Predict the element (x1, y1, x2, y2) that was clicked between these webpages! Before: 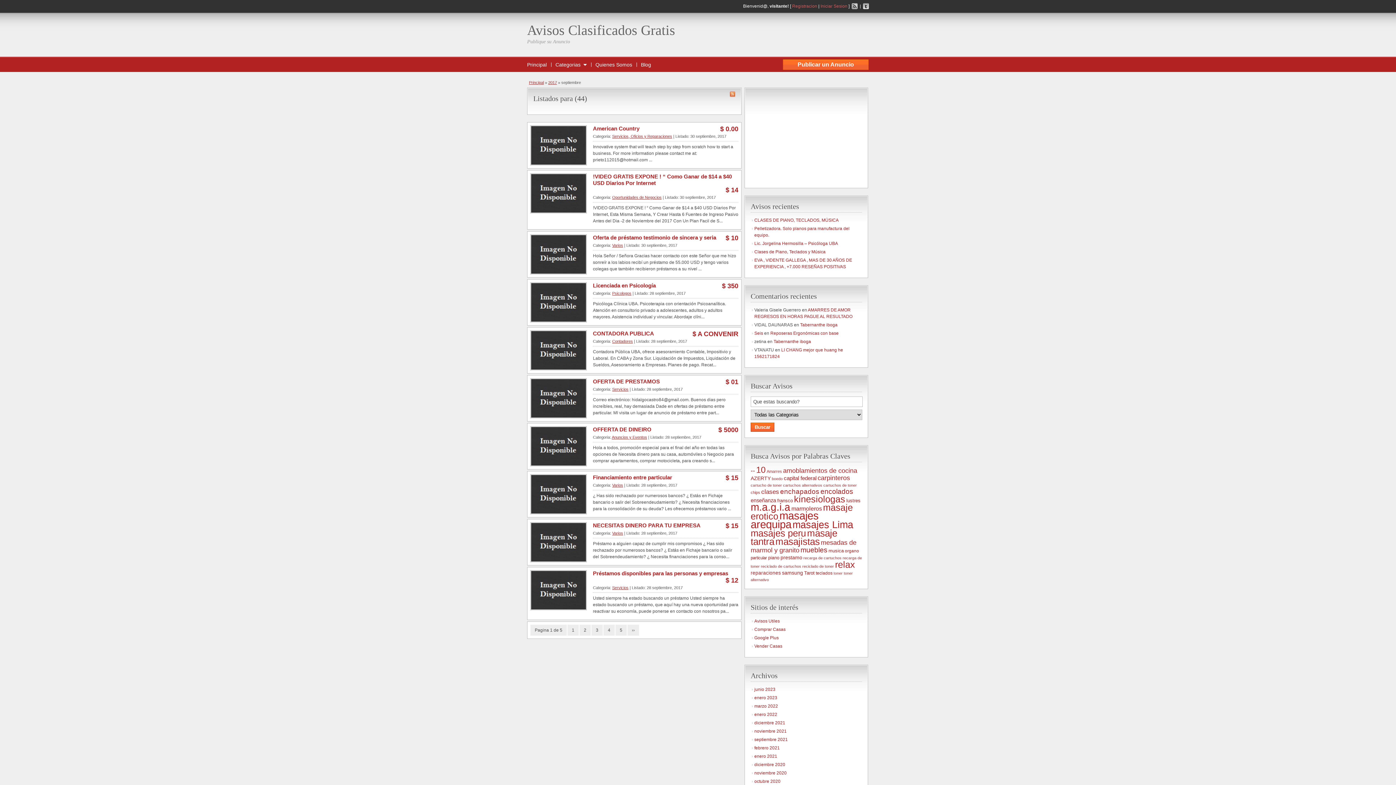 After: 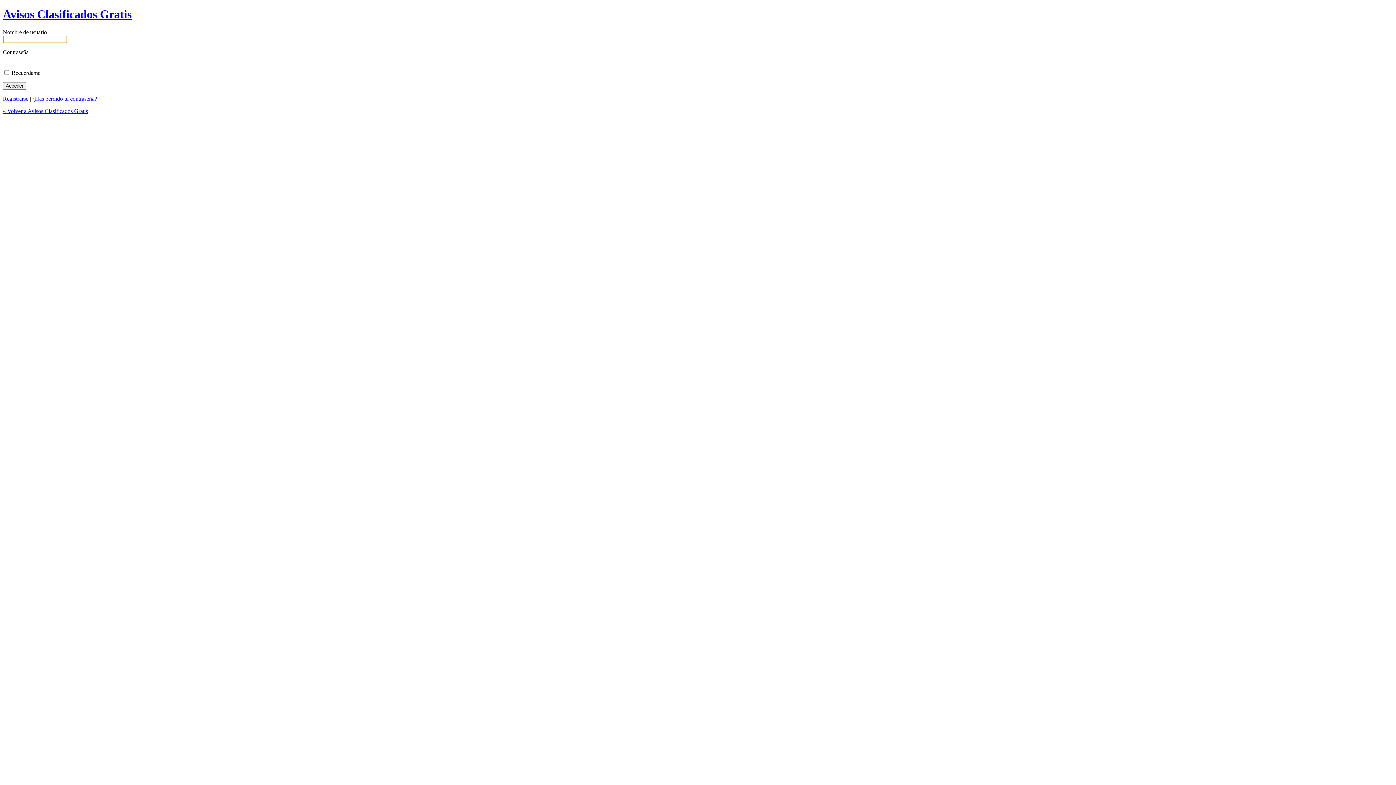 Action: bbox: (820, 3, 847, 8) label: Iniciar Sesion